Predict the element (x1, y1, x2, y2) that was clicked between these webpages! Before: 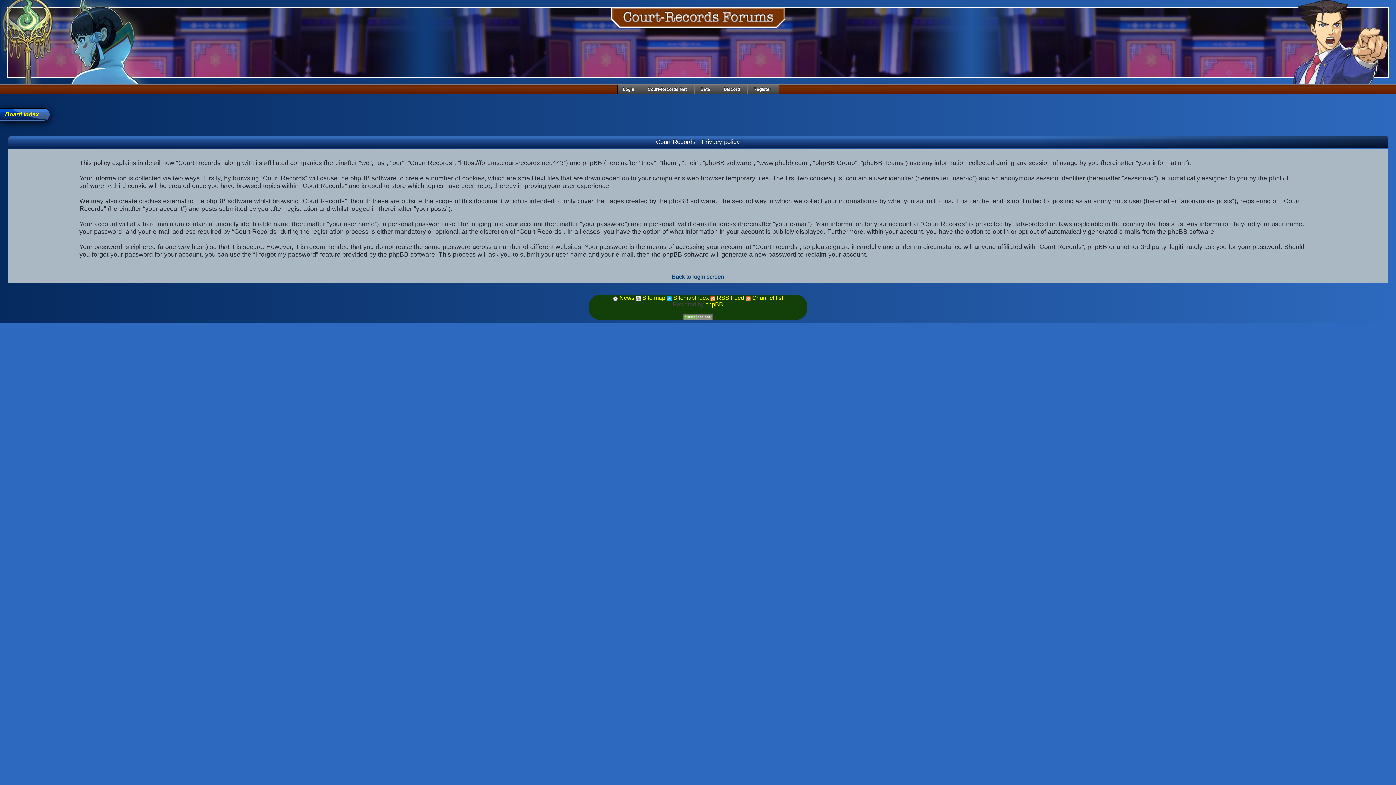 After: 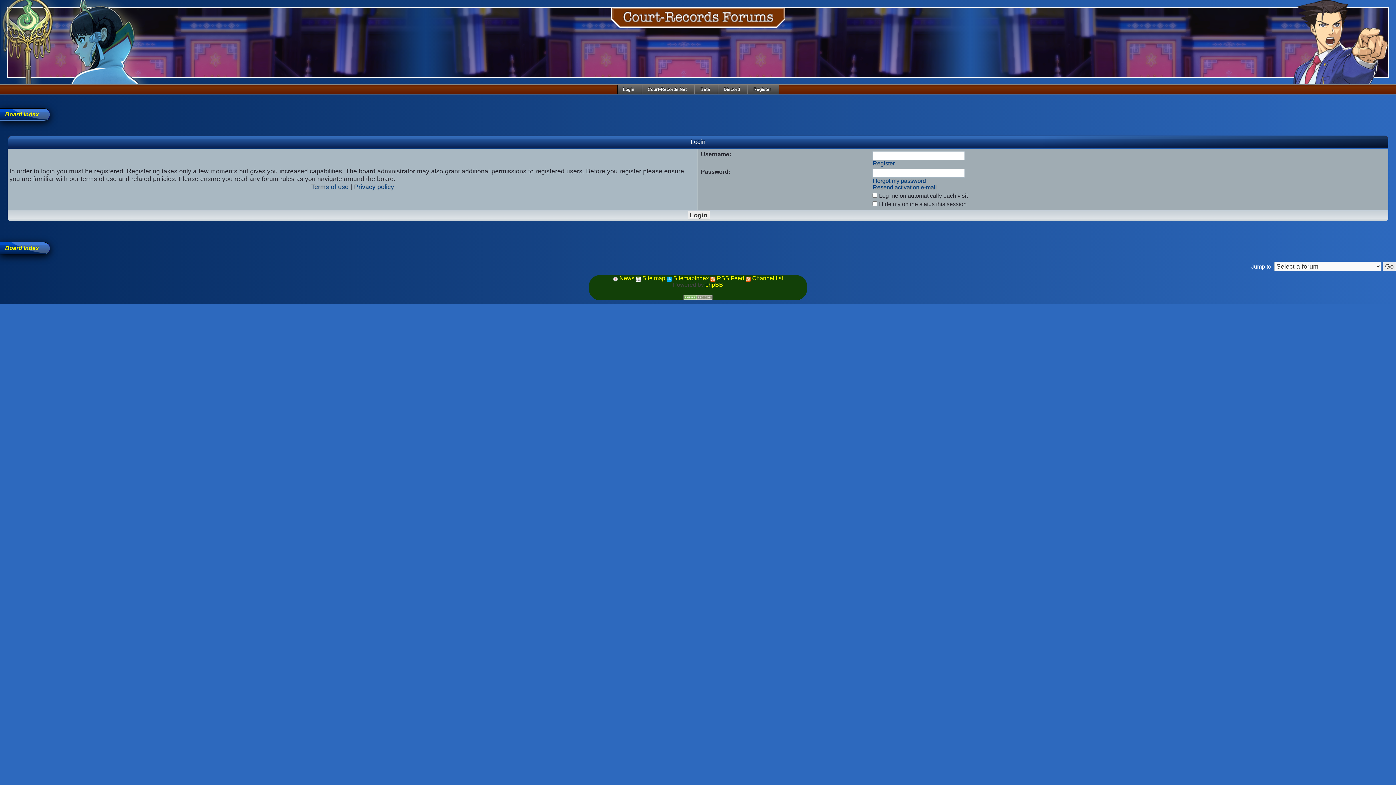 Action: bbox: (617, 84, 642, 94) label: Login